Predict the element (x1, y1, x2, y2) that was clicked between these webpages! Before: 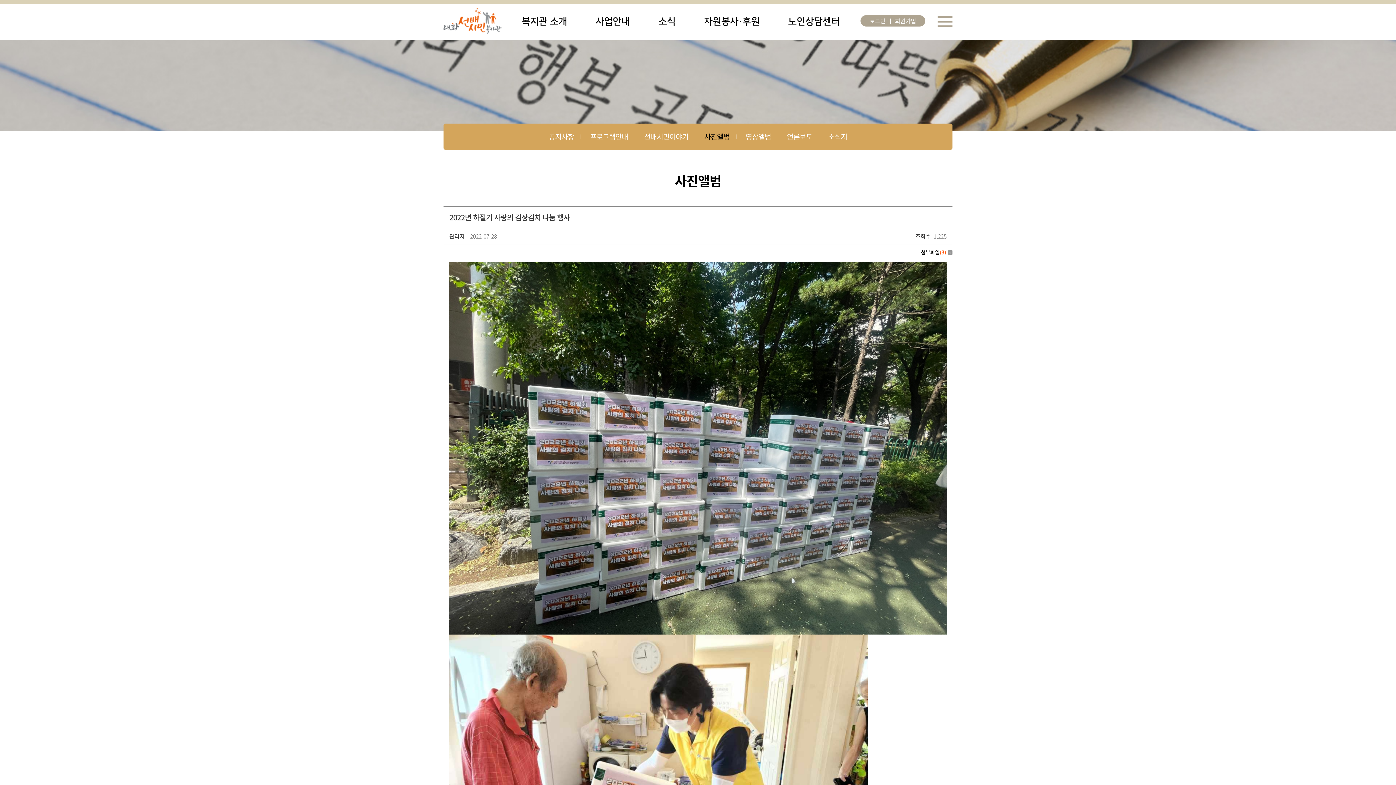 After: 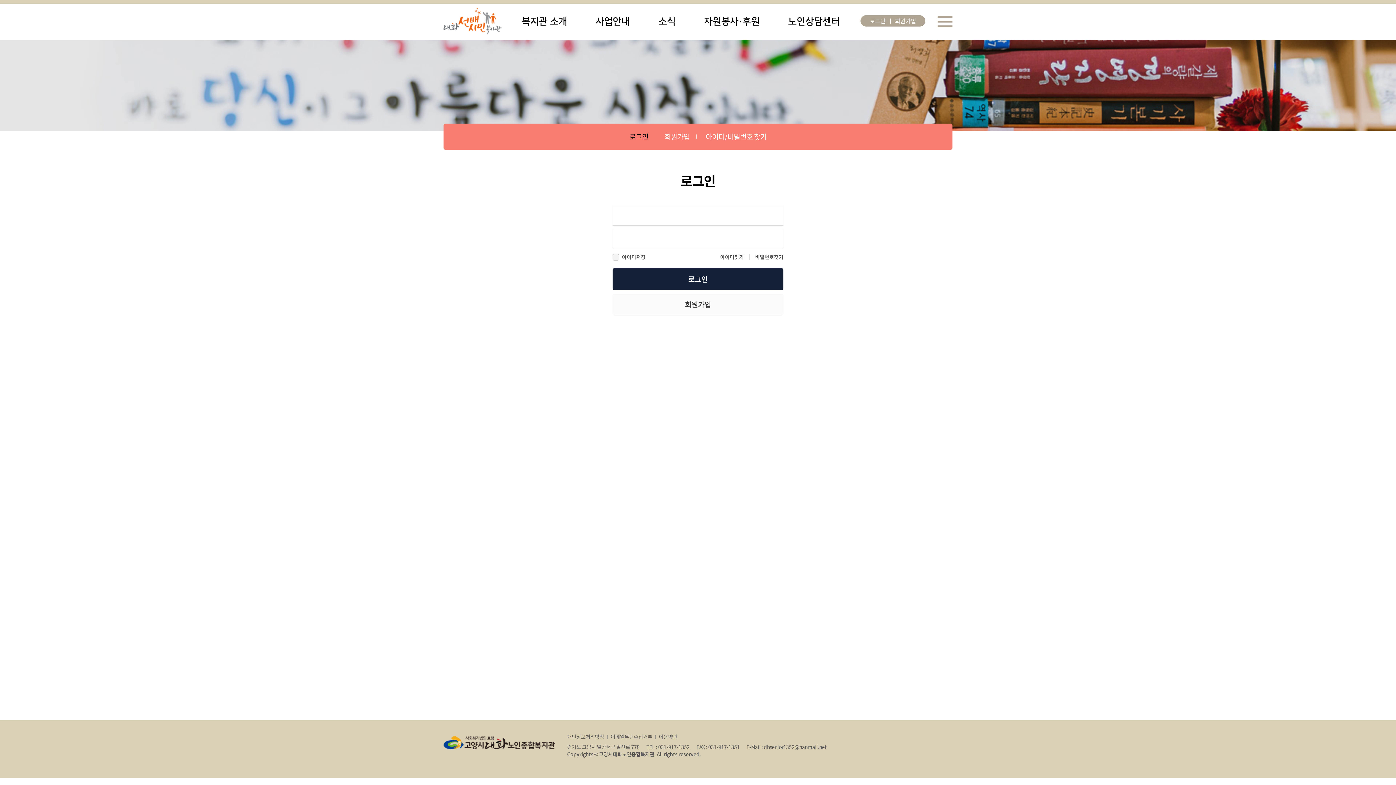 Action: bbox: (869, 15, 885, 26) label: 로그인